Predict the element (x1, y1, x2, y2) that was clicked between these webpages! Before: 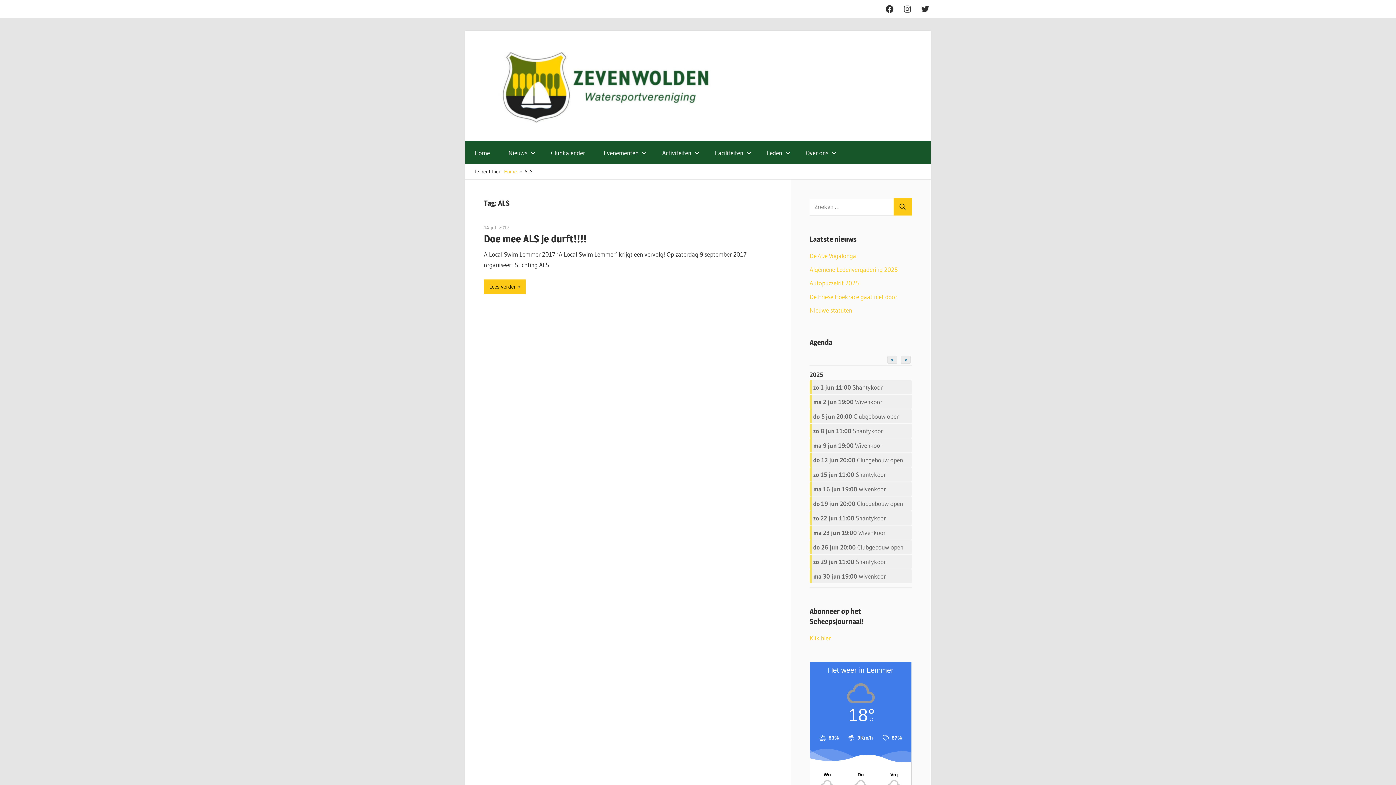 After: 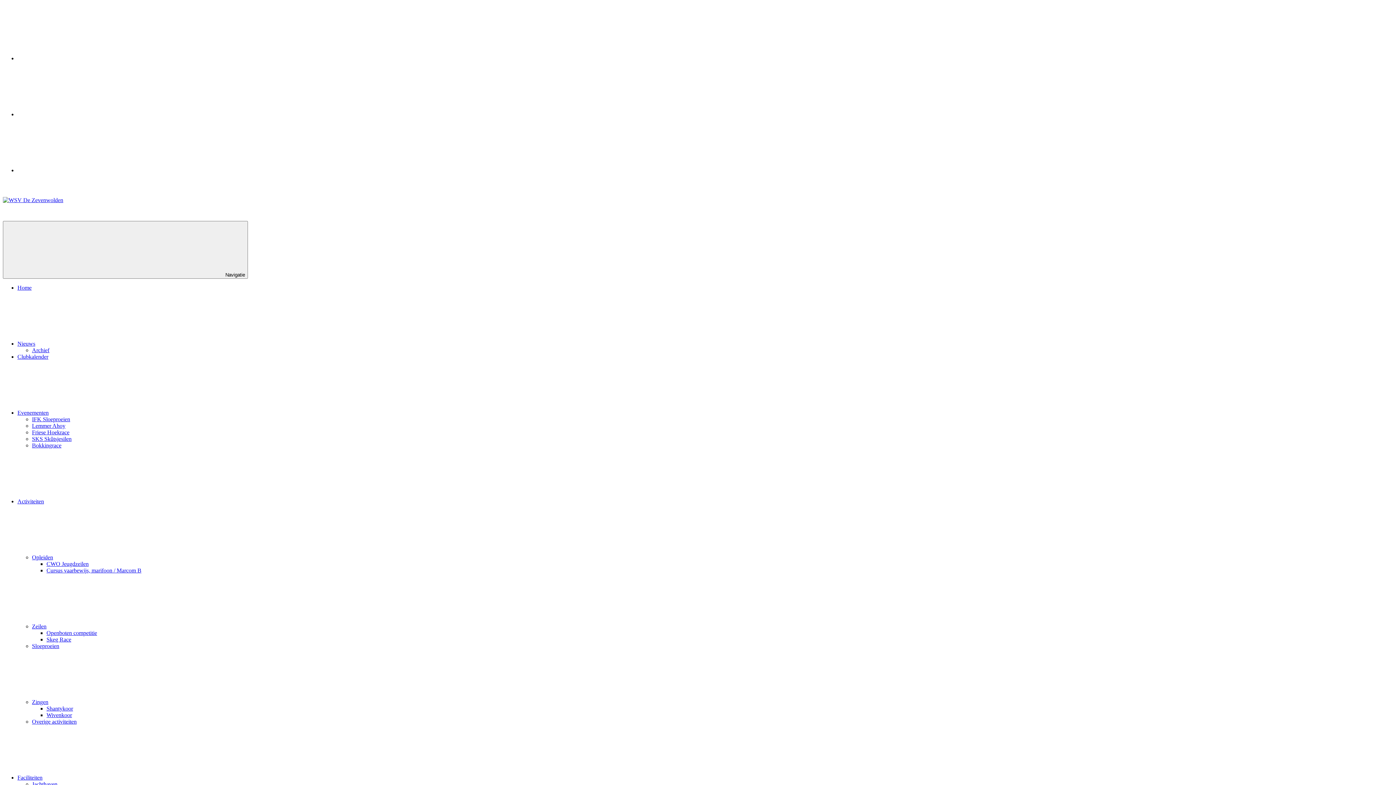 Action: label: zo 15 jun 11:00 Shantykoor bbox: (813, 469, 912, 479)